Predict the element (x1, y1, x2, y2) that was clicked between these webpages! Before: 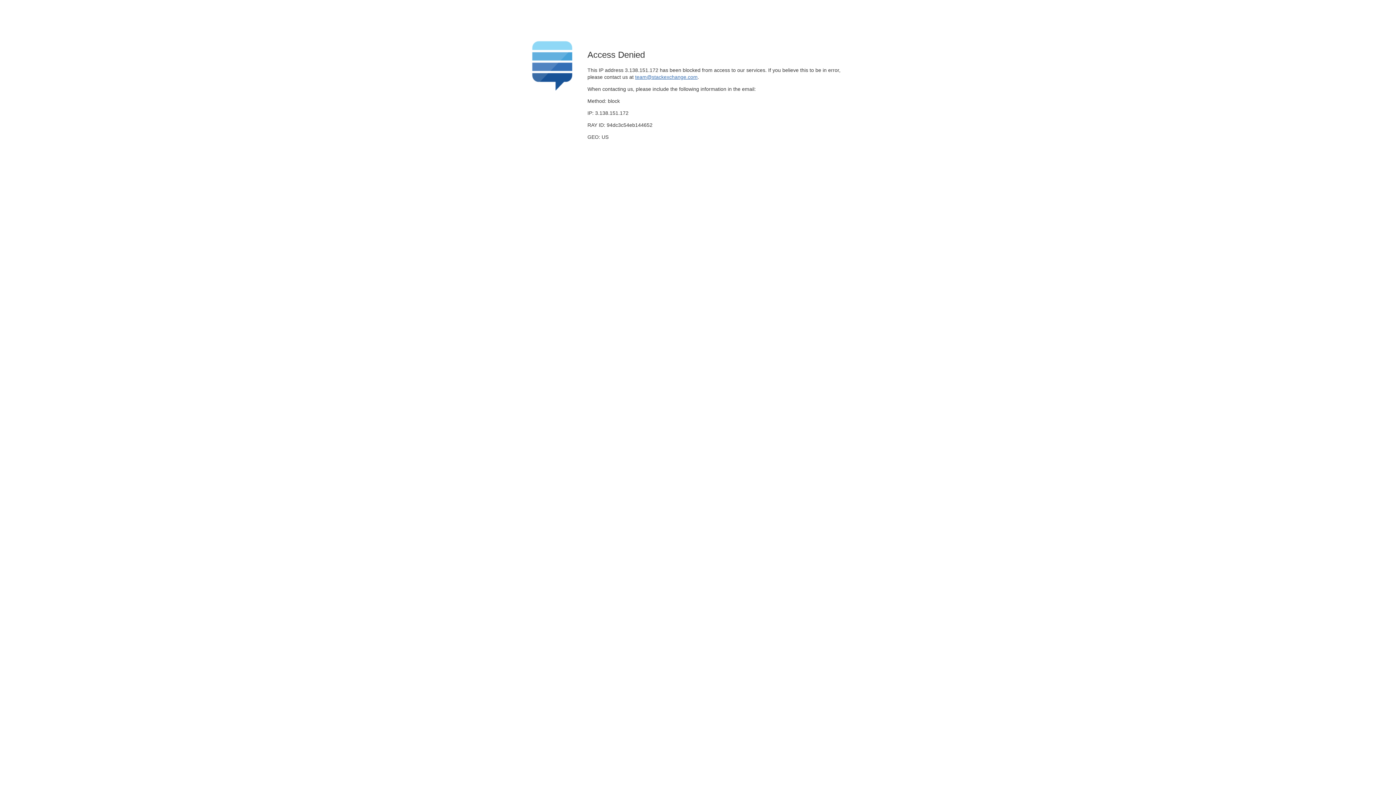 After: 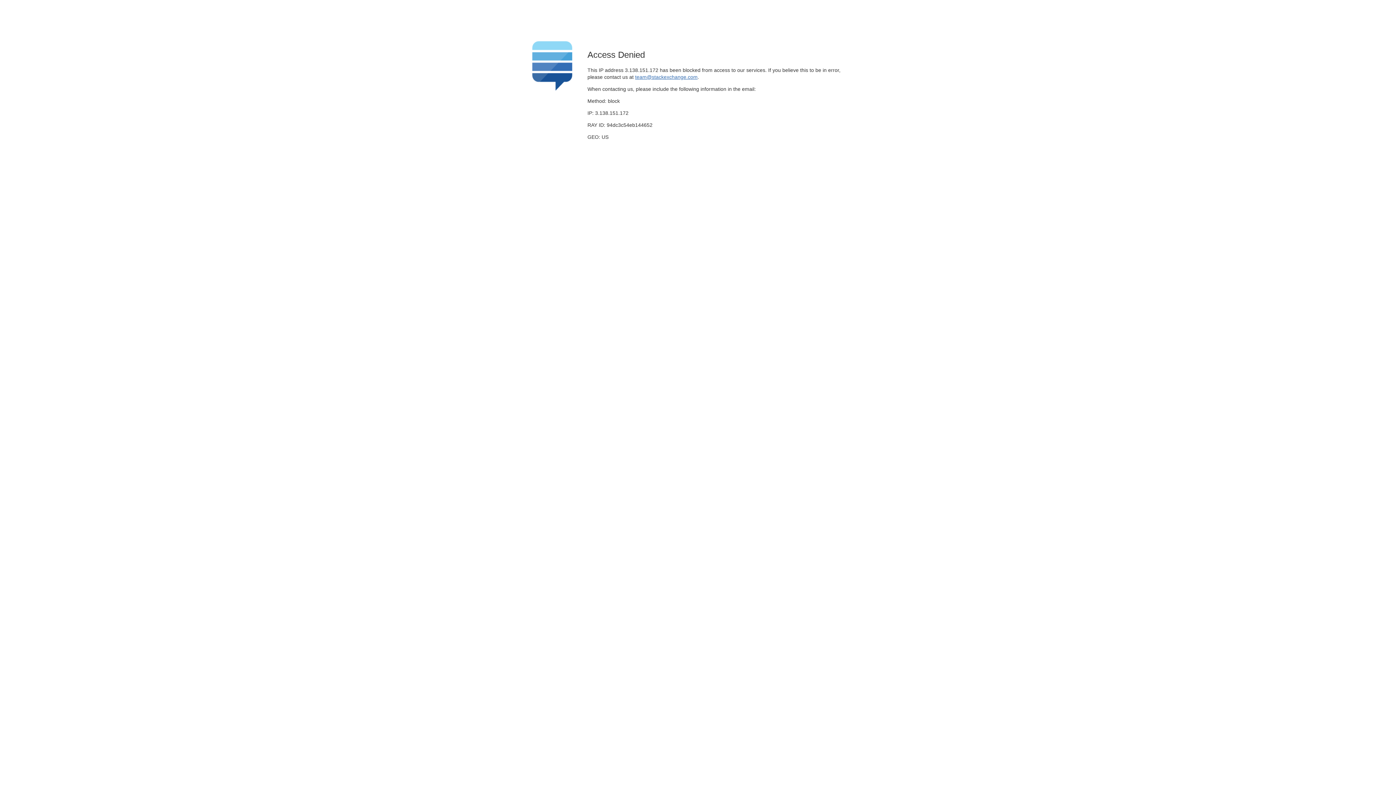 Action: bbox: (635, 74, 697, 79) label: team@stackexchange.com